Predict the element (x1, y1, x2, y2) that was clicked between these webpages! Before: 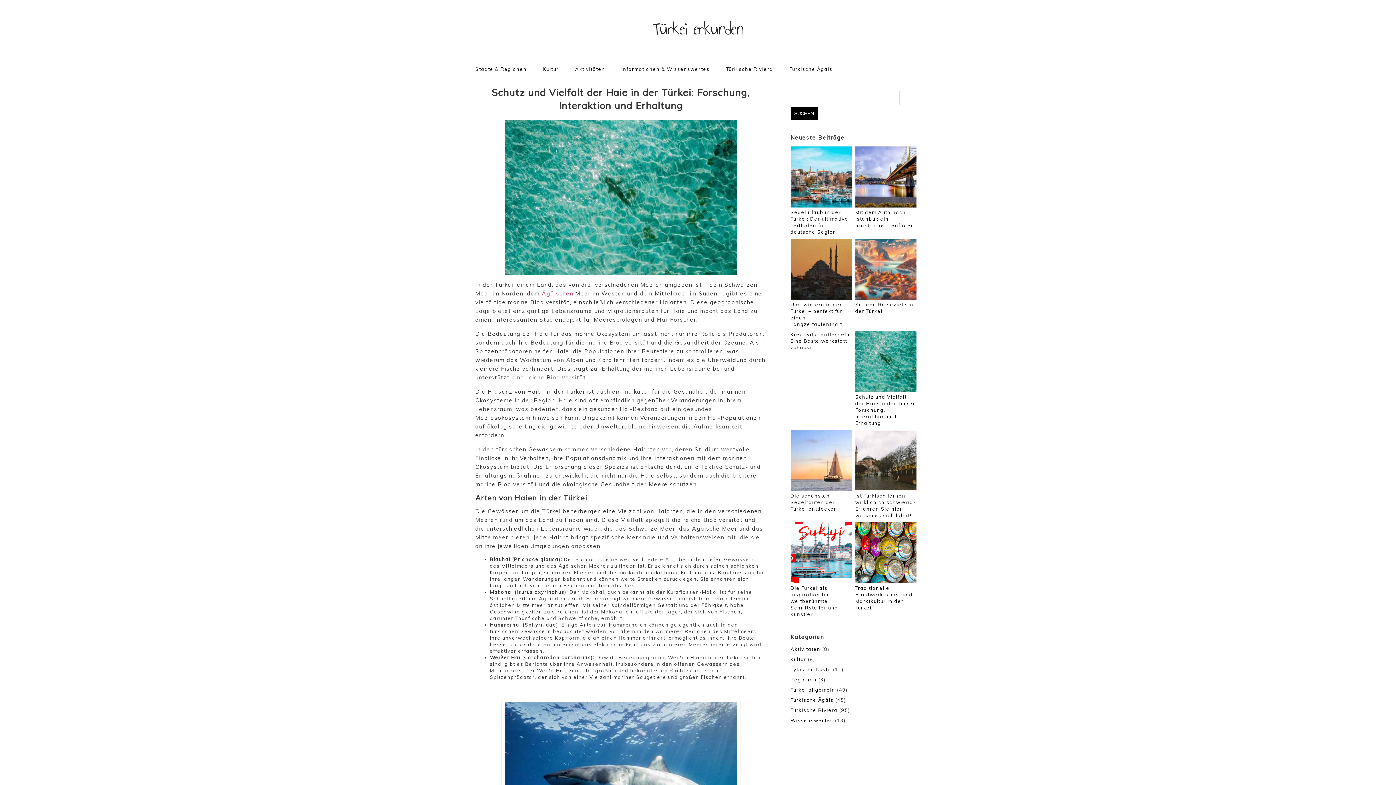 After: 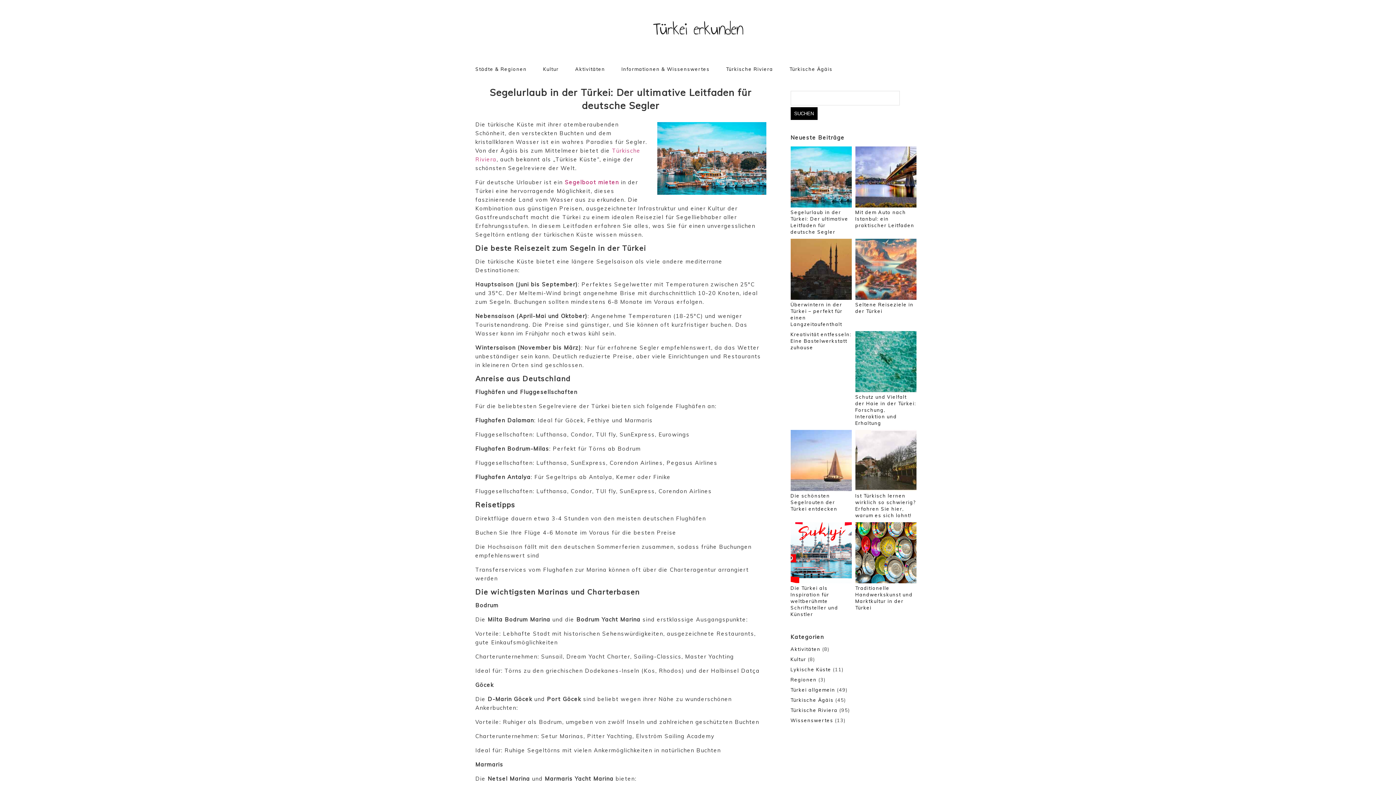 Action: bbox: (790, 202, 851, 208)